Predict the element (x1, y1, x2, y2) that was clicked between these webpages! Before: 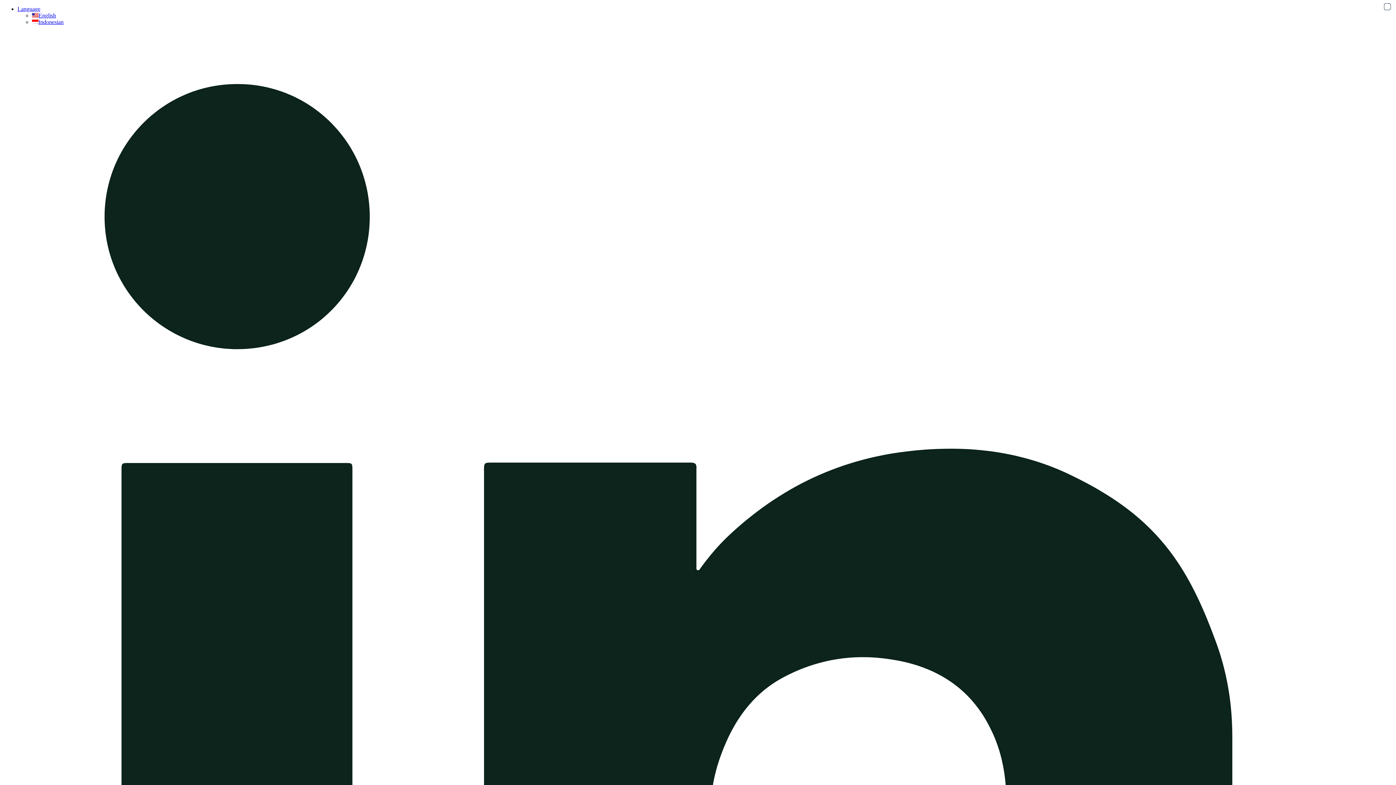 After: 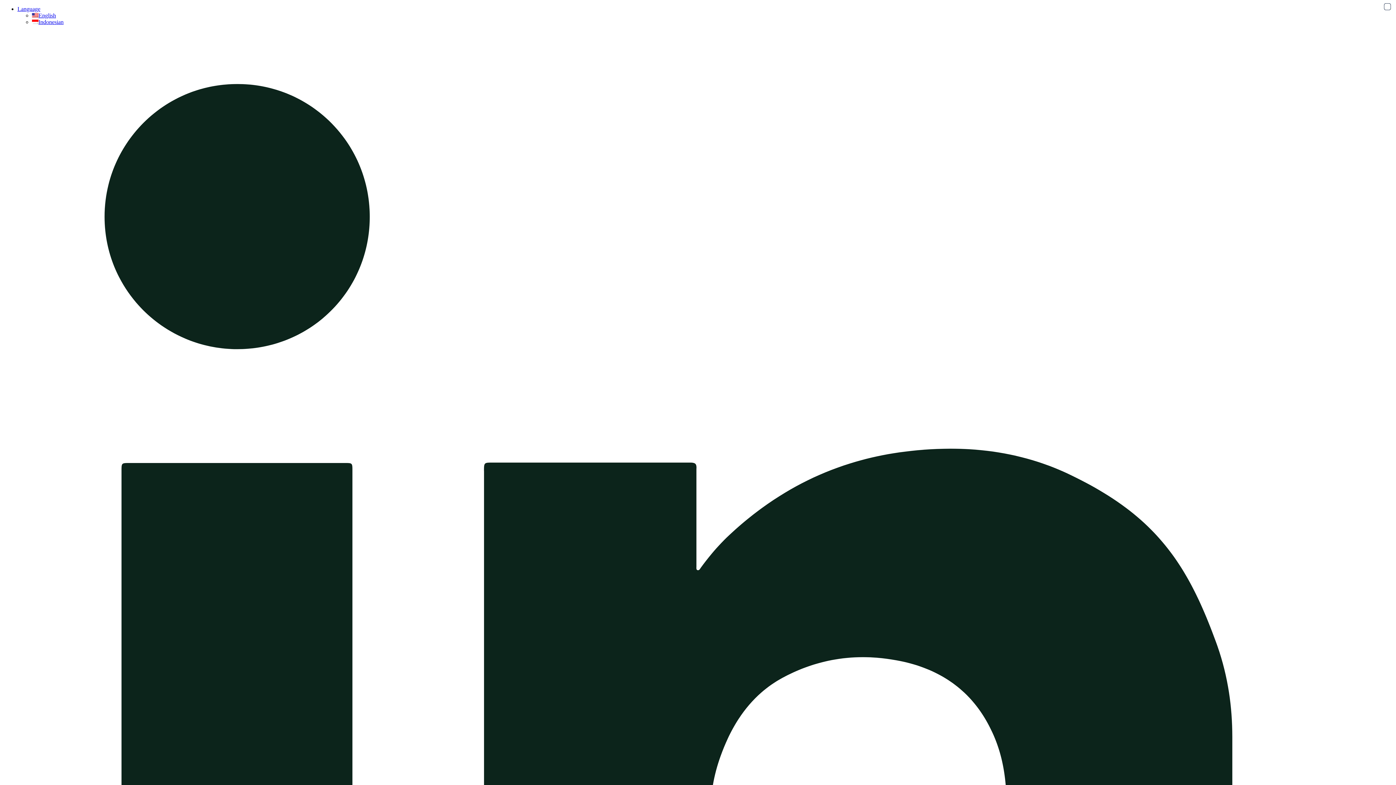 Action: label: Language bbox: (17, 5, 40, 12)